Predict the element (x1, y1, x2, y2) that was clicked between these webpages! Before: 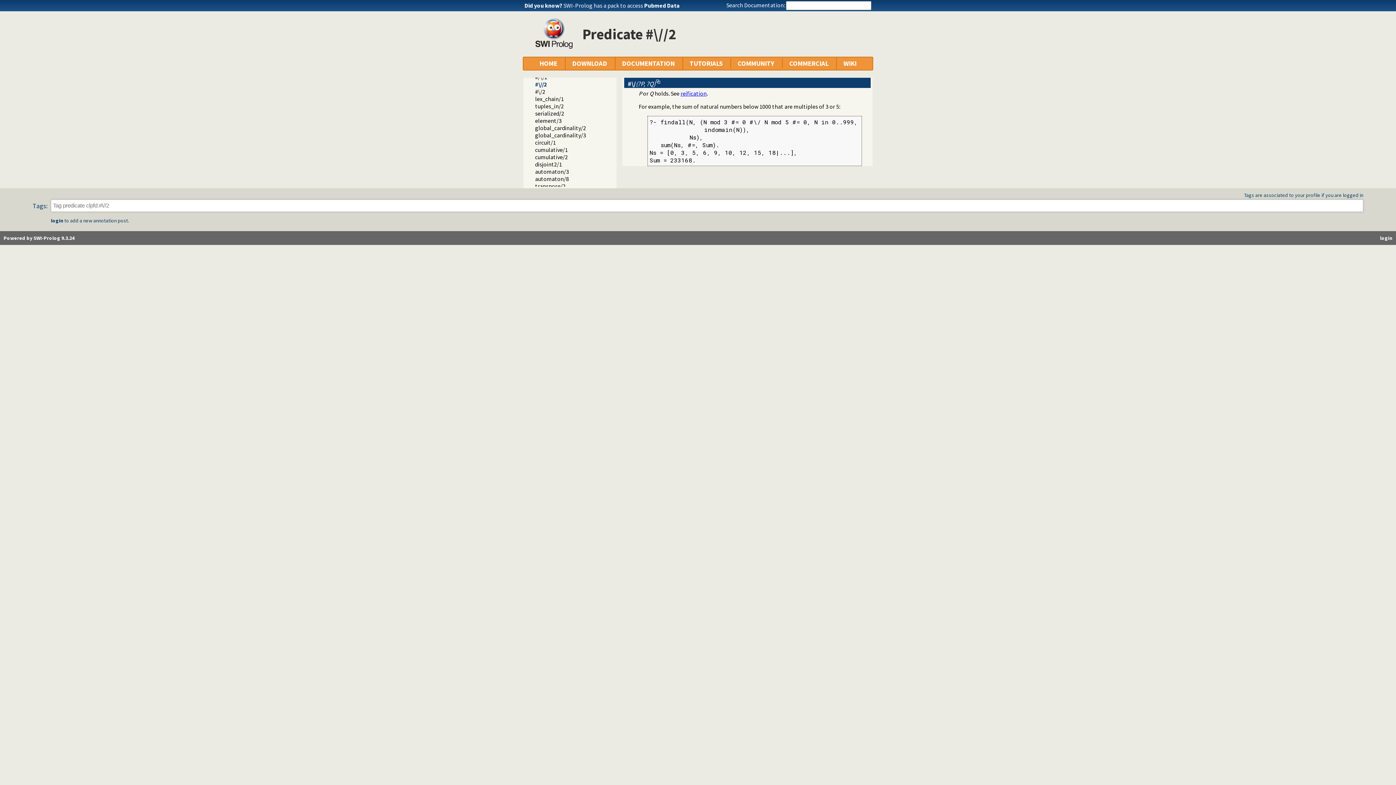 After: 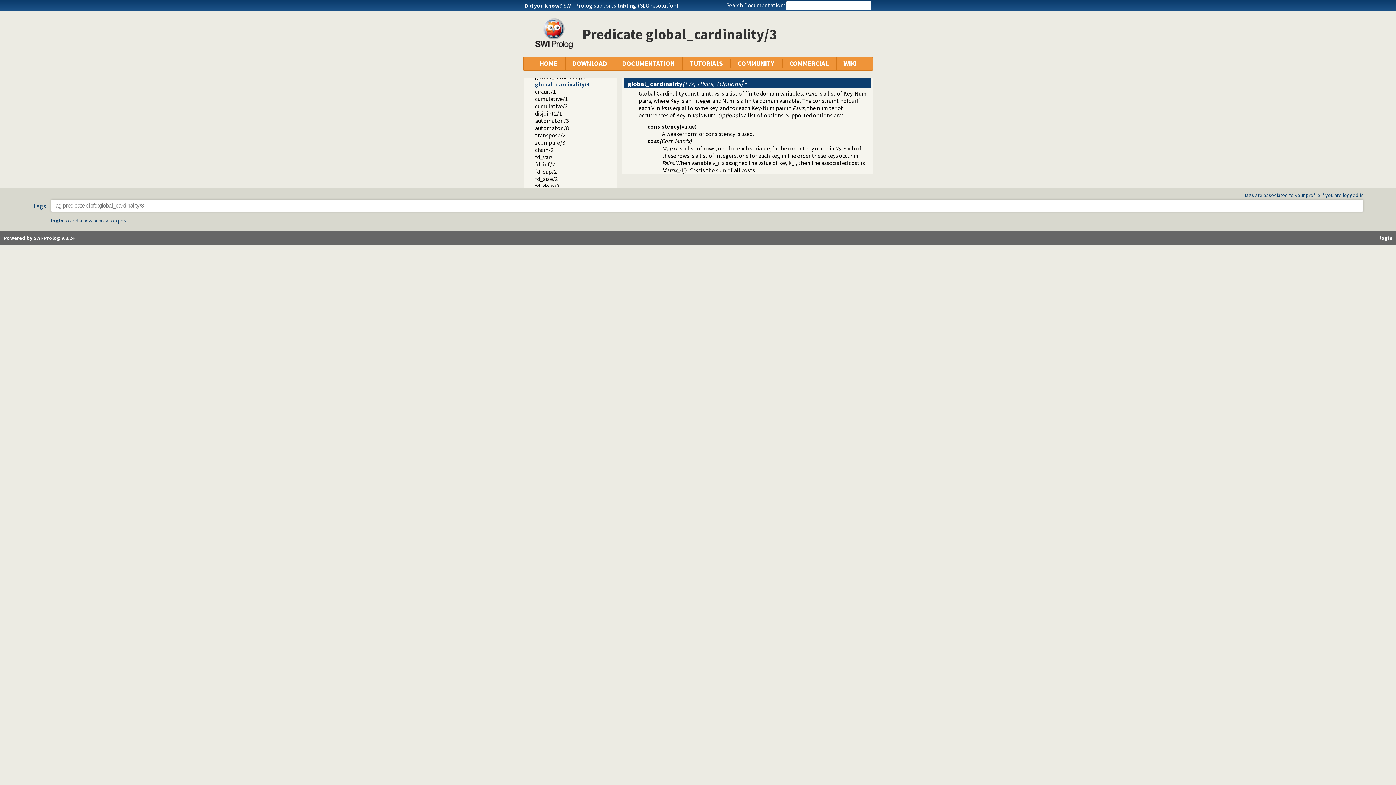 Action: label: global_cardinality/3 bbox: (535, 131, 586, 138)